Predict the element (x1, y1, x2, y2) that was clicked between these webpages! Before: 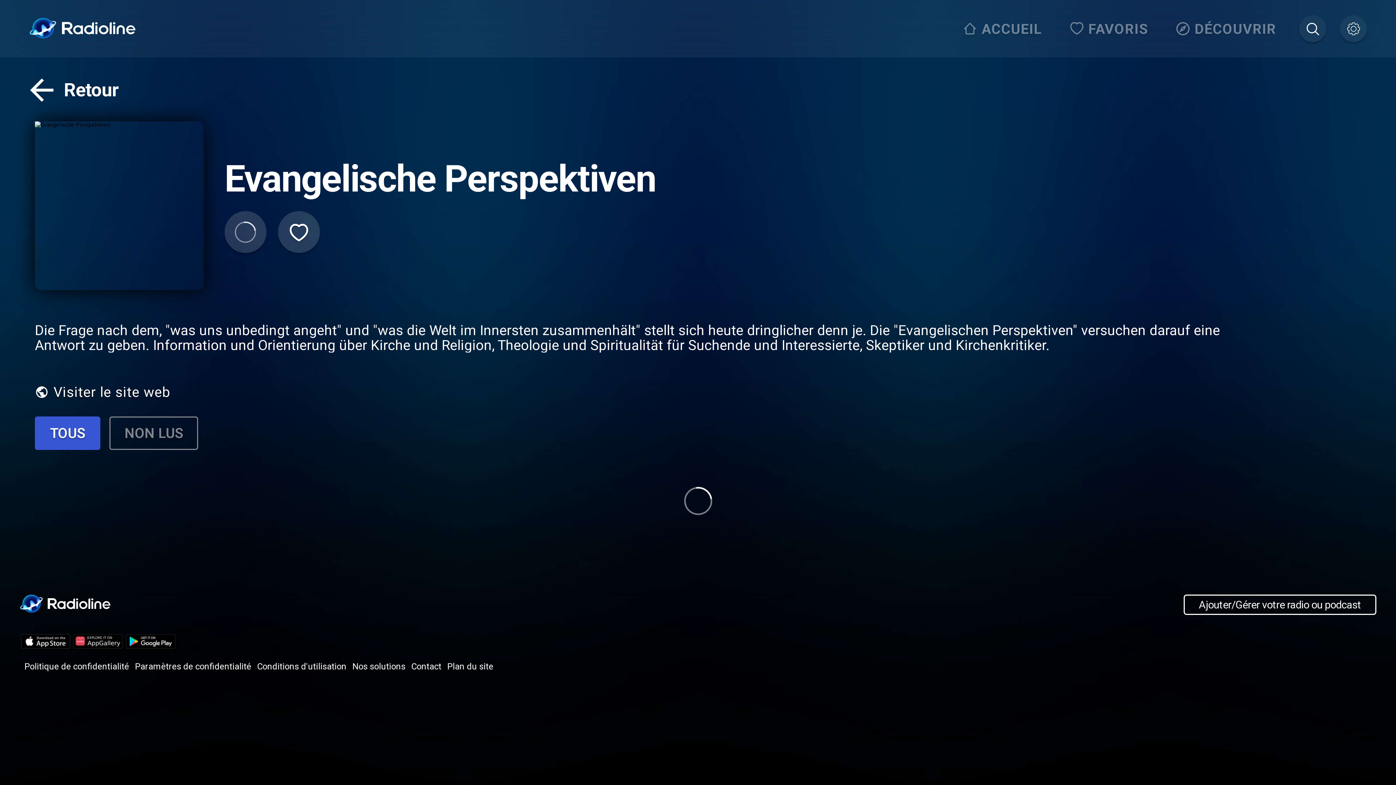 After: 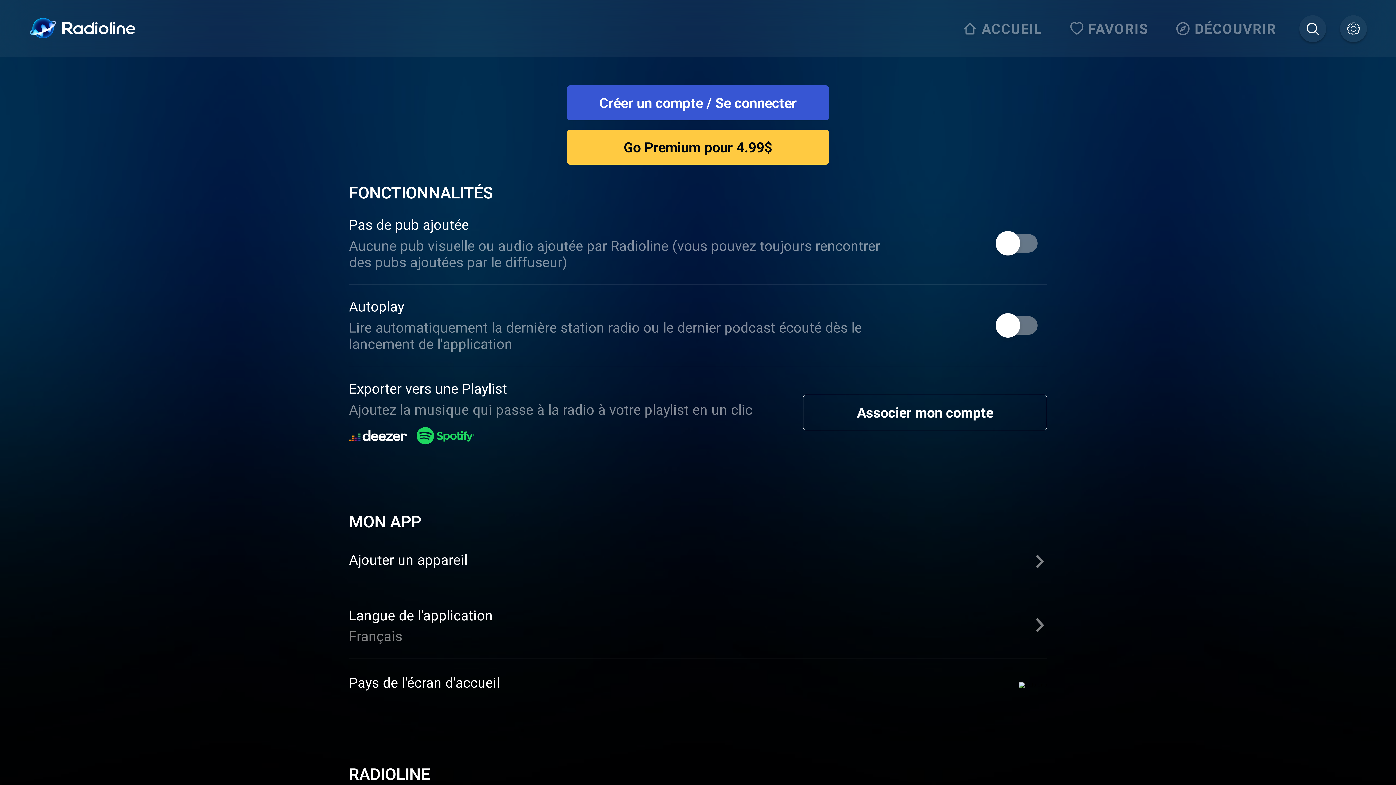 Action: bbox: (1340, 15, 1367, 42)